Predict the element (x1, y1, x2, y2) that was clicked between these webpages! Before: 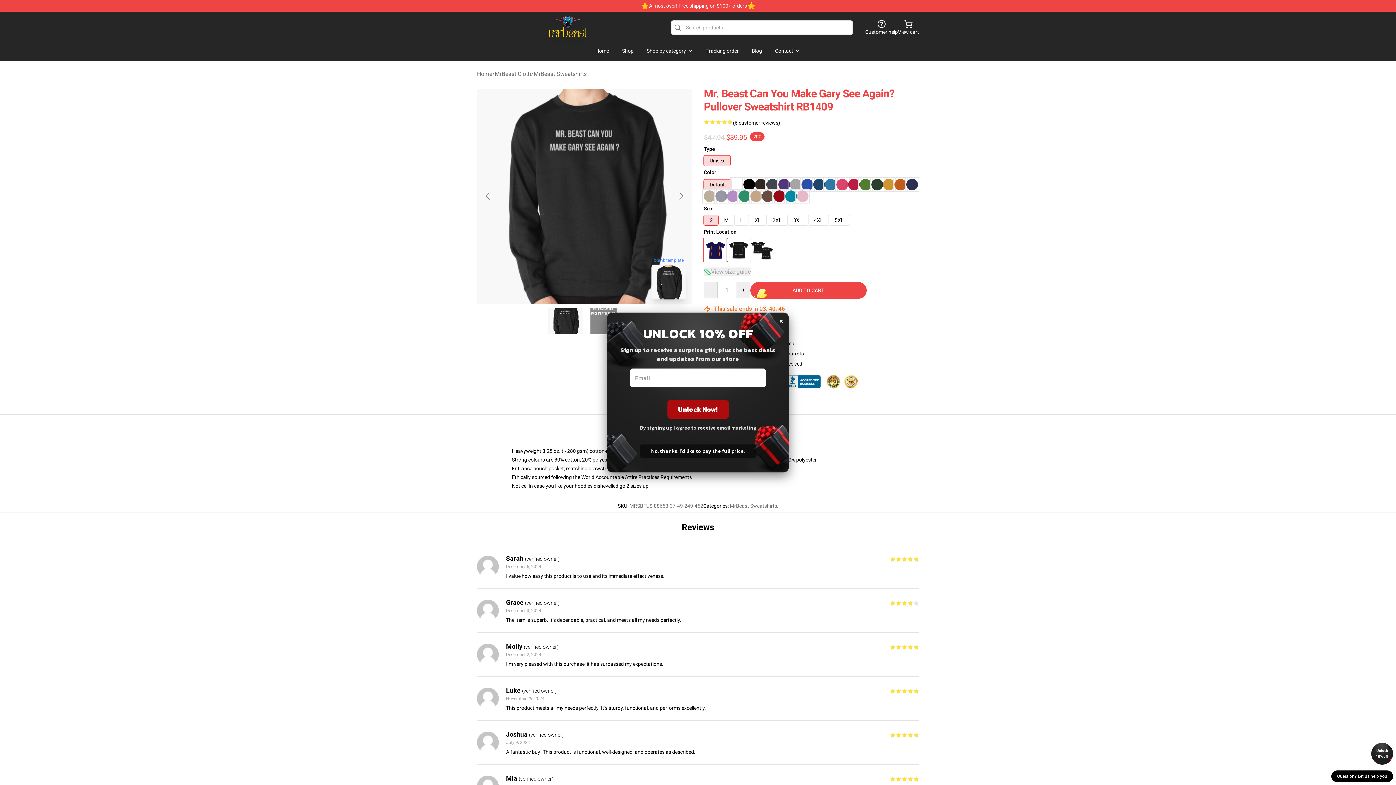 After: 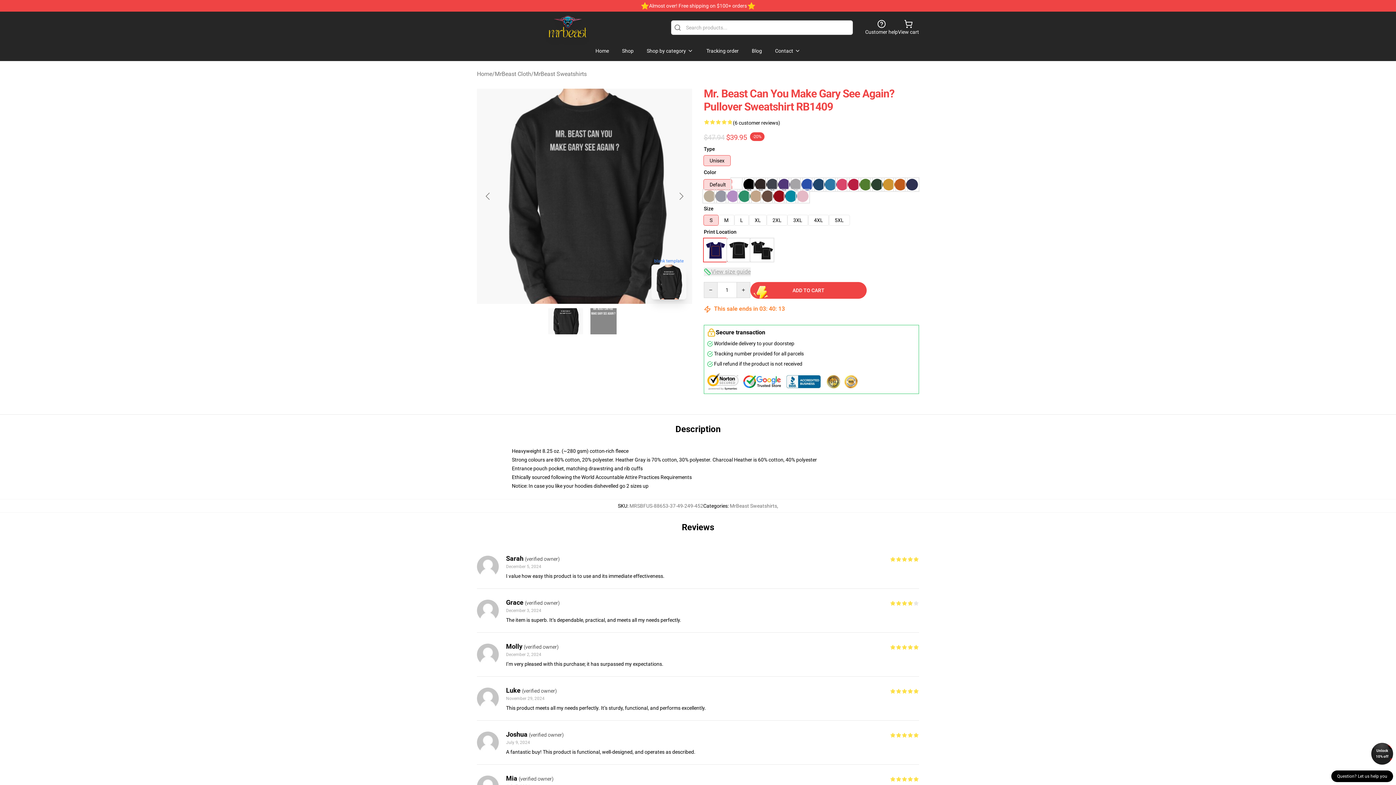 Action: label: Unlock 10% off bbox: (1371, 743, 1393, 765)